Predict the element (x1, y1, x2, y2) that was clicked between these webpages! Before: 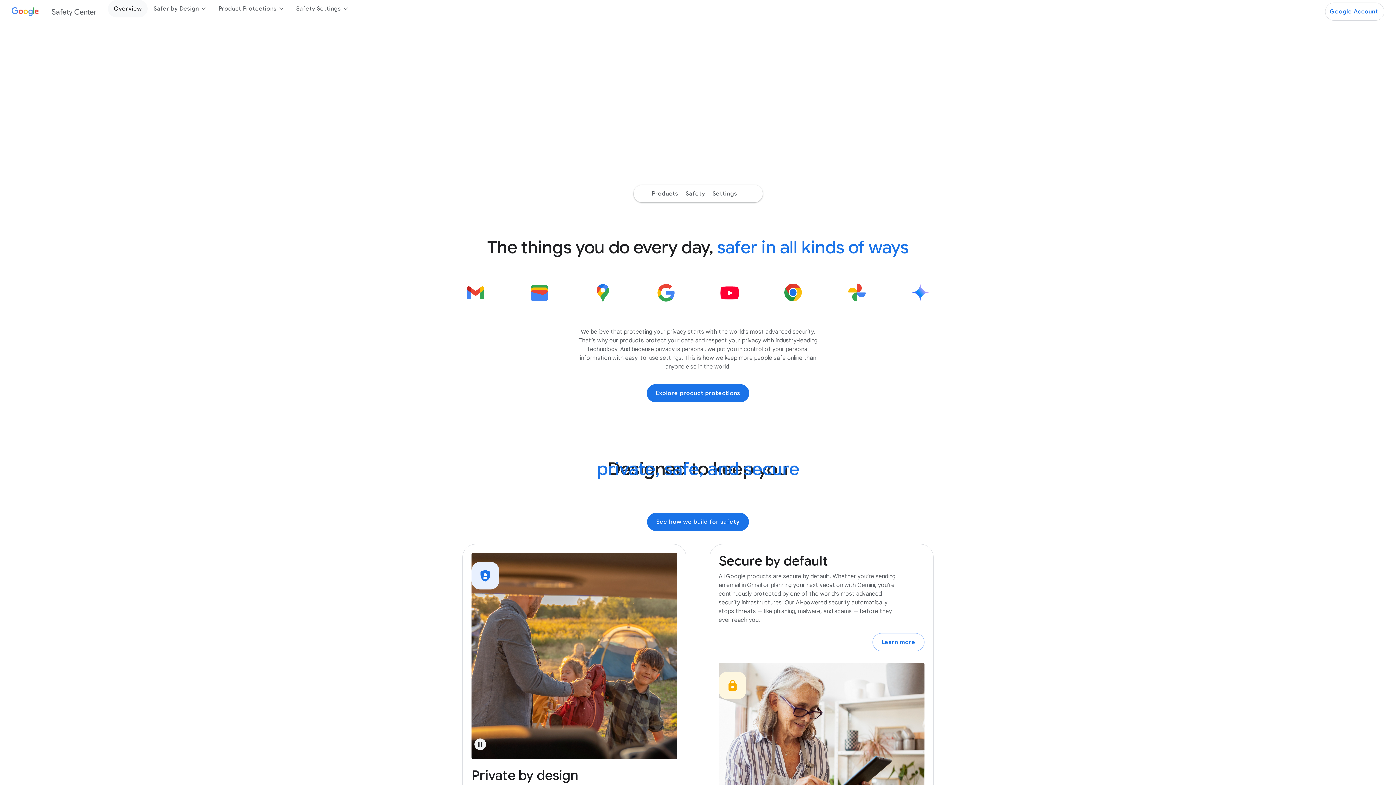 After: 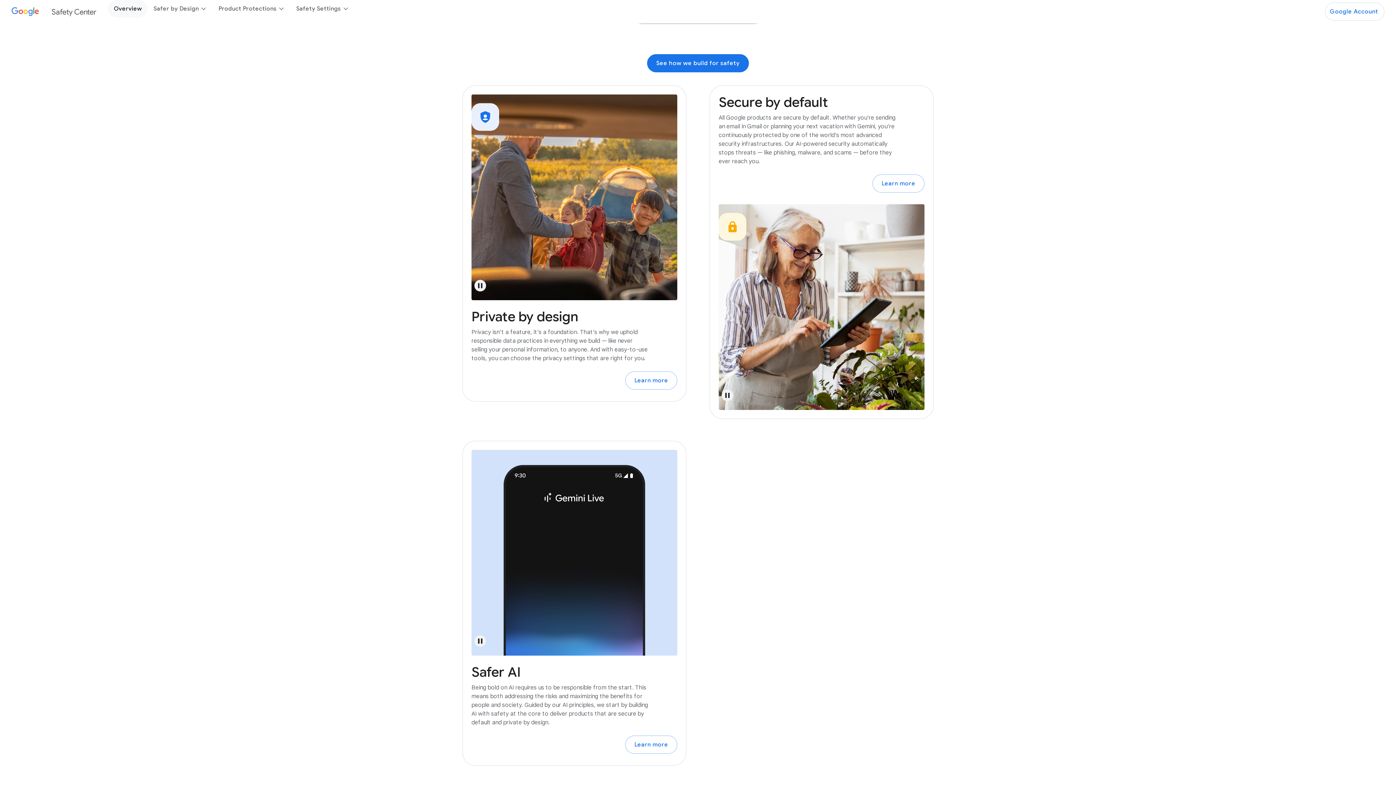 Action: bbox: (682, 186, 709, 200) label: Safety Jump to page section